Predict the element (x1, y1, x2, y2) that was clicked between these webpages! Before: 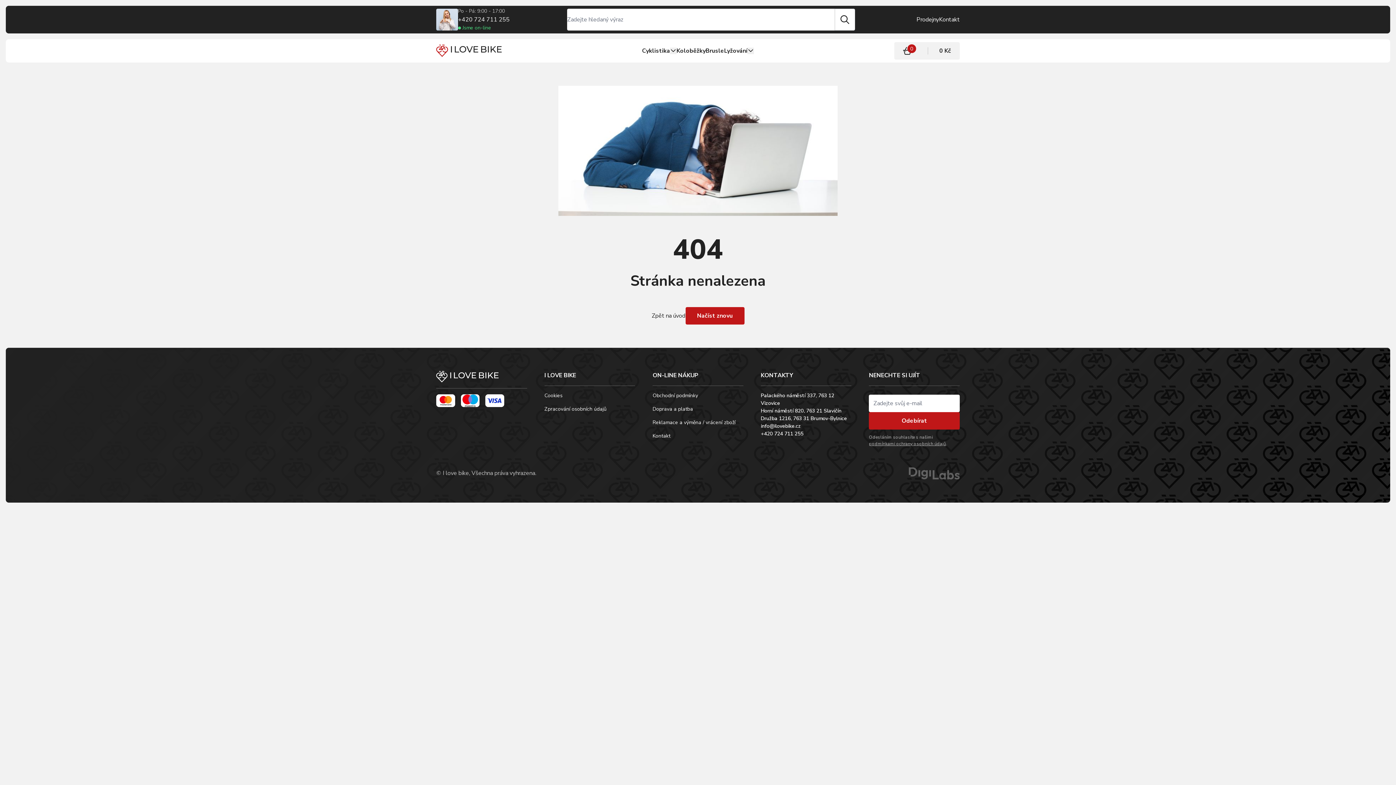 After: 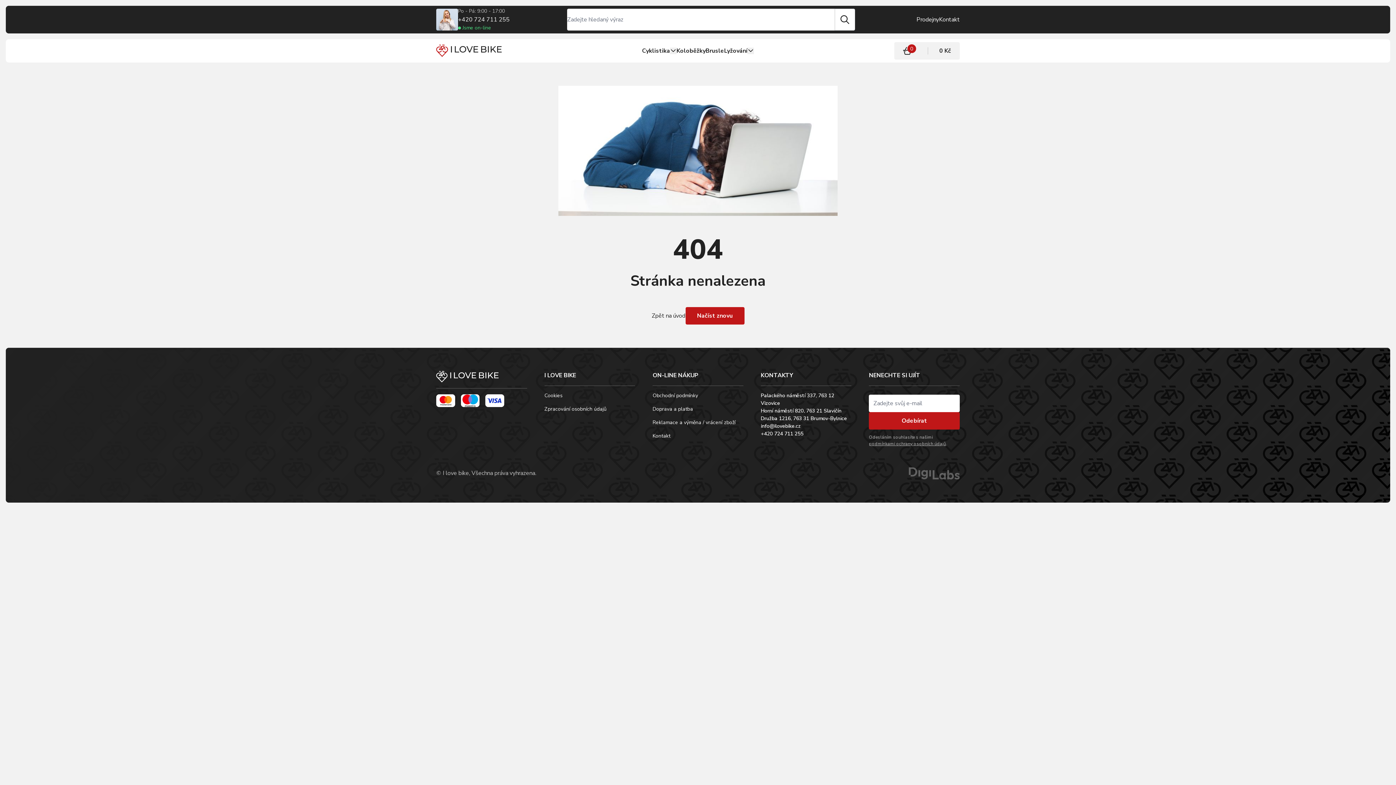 Action: label: +420 724 711 255 bbox: (458, 15, 509, 24)